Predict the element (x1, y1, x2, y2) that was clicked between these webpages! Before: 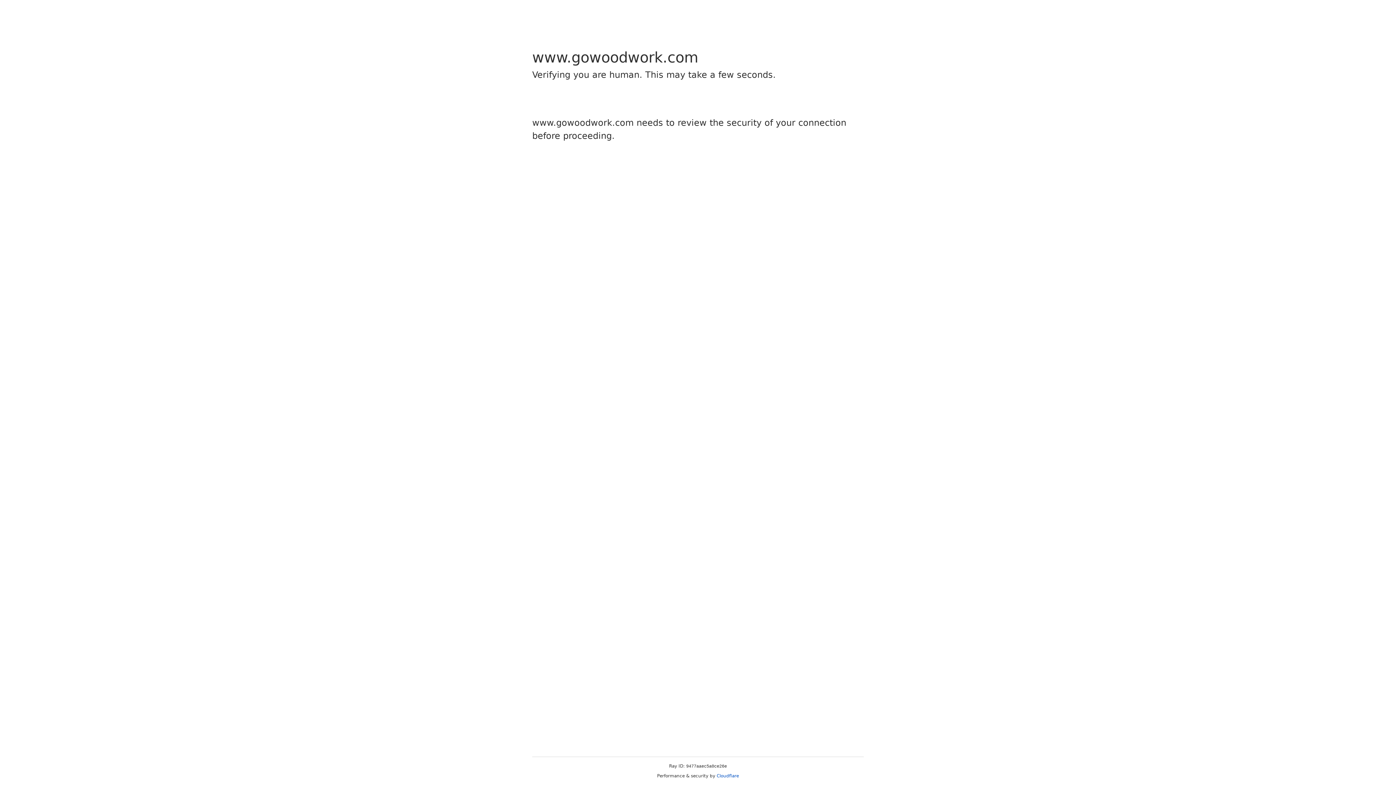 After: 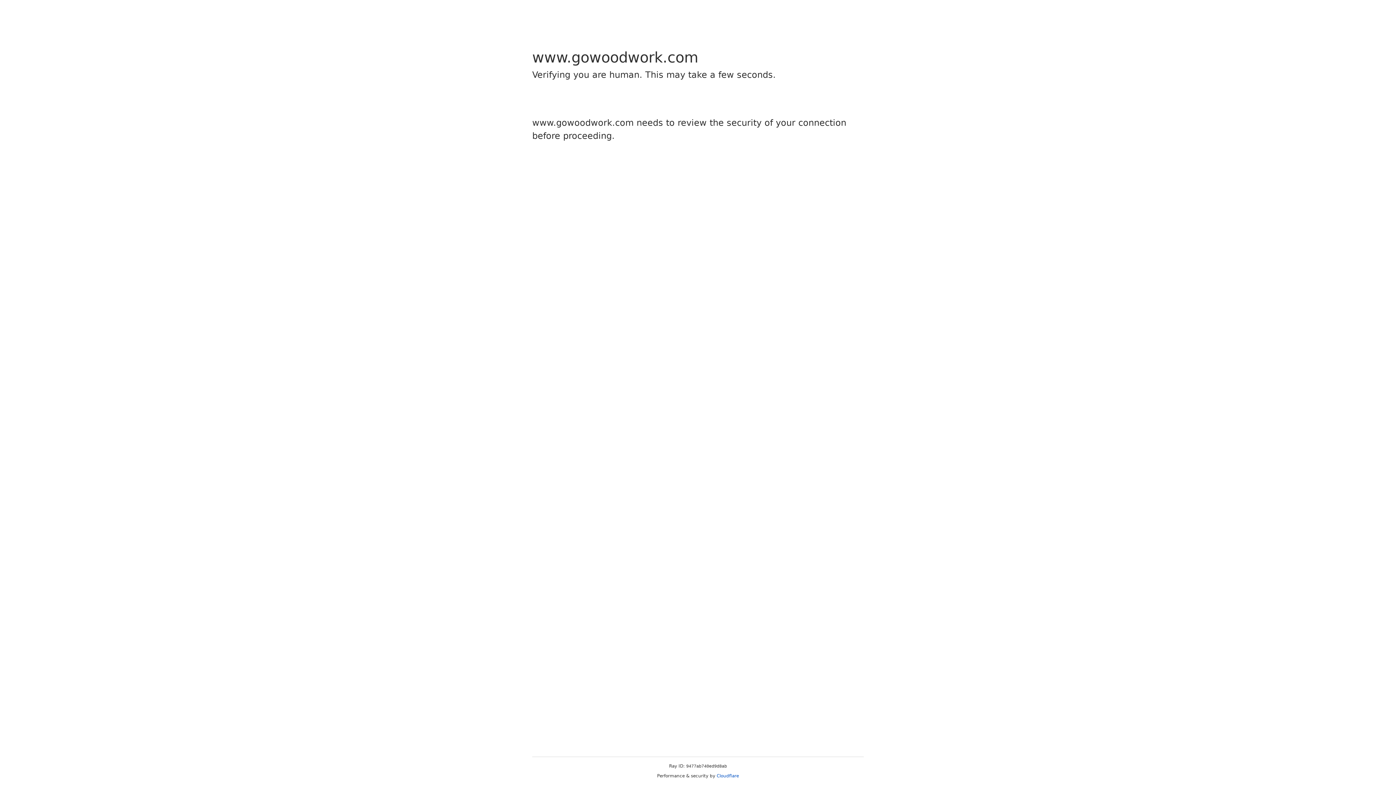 Action: bbox: (716, 773, 739, 778) label: Cloudflare